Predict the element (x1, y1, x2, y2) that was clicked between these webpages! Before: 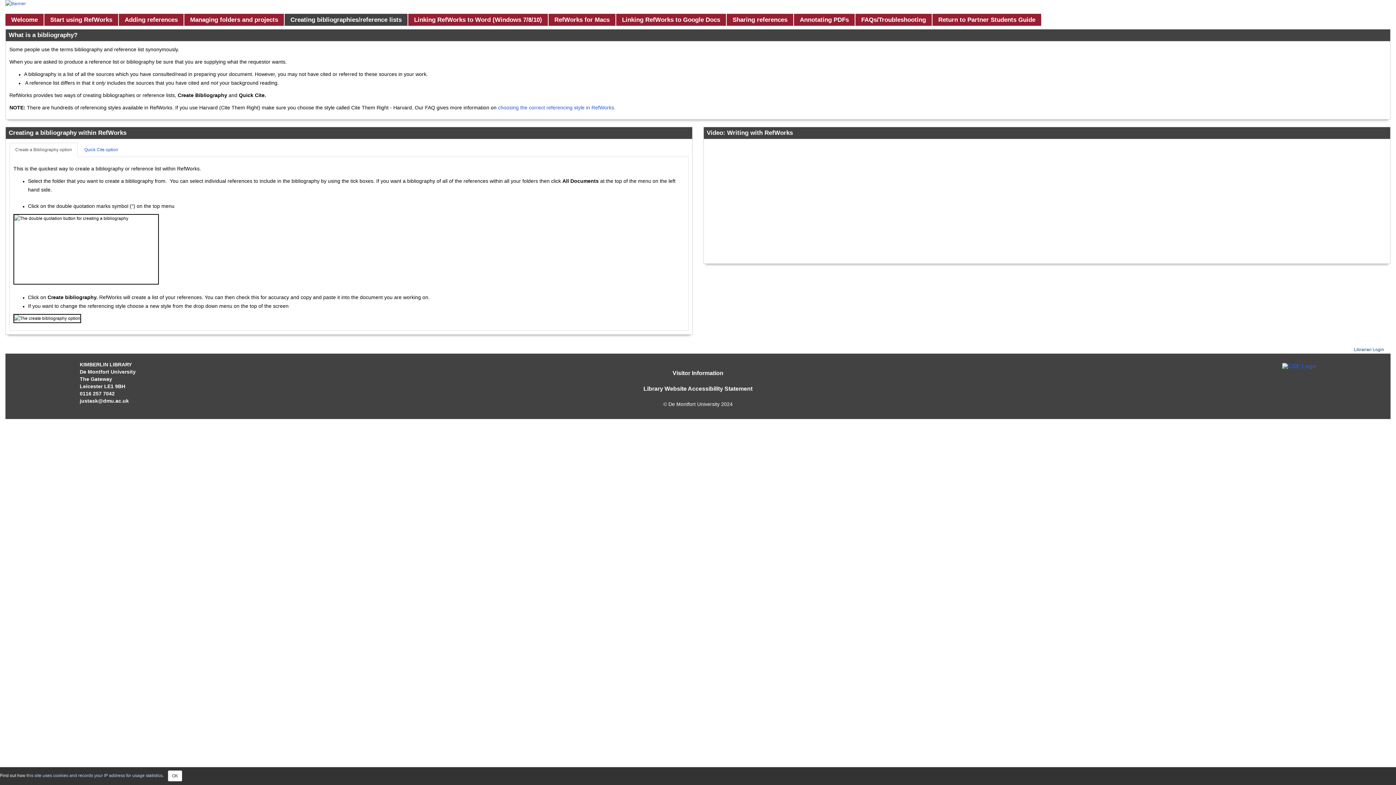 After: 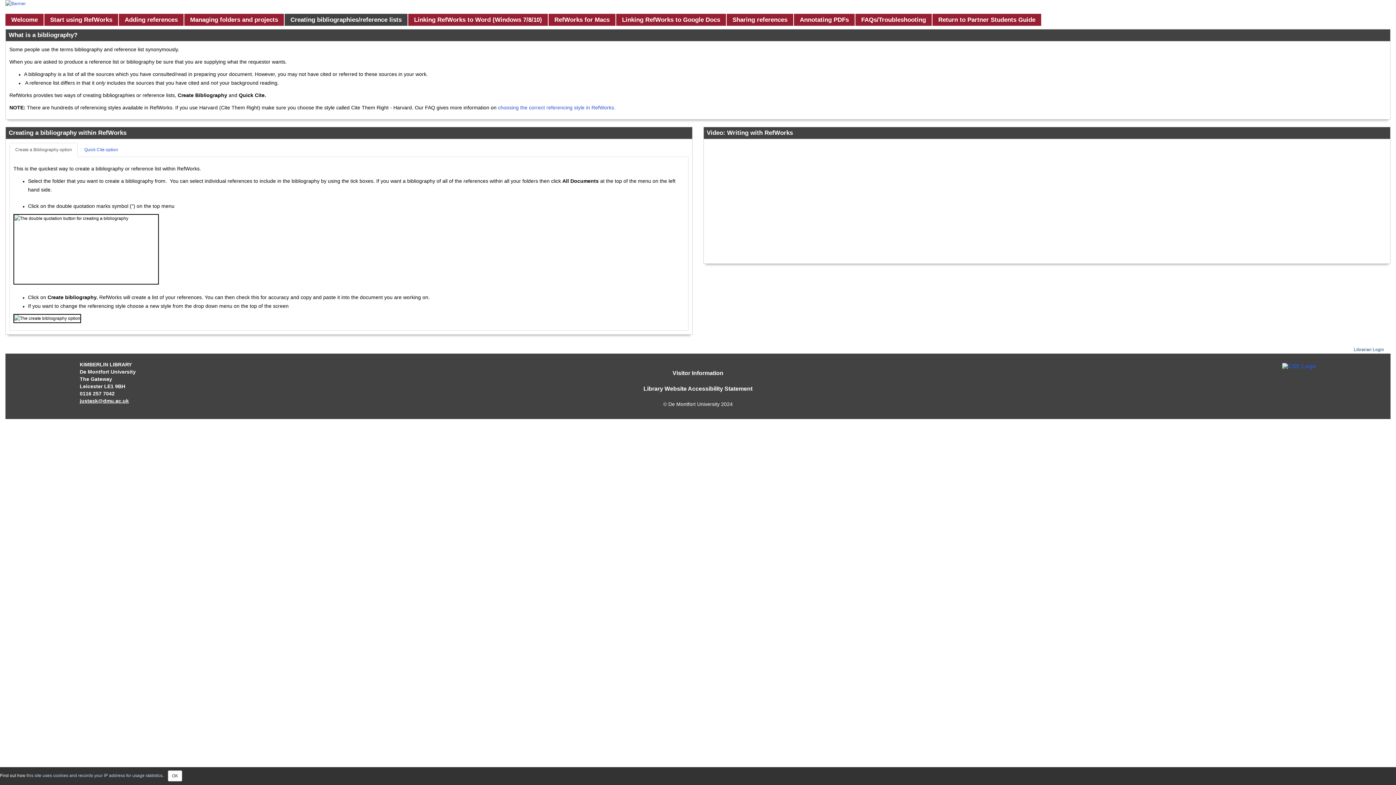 Action: bbox: (79, 398, 128, 404) label: justask@dmu.ac.uk